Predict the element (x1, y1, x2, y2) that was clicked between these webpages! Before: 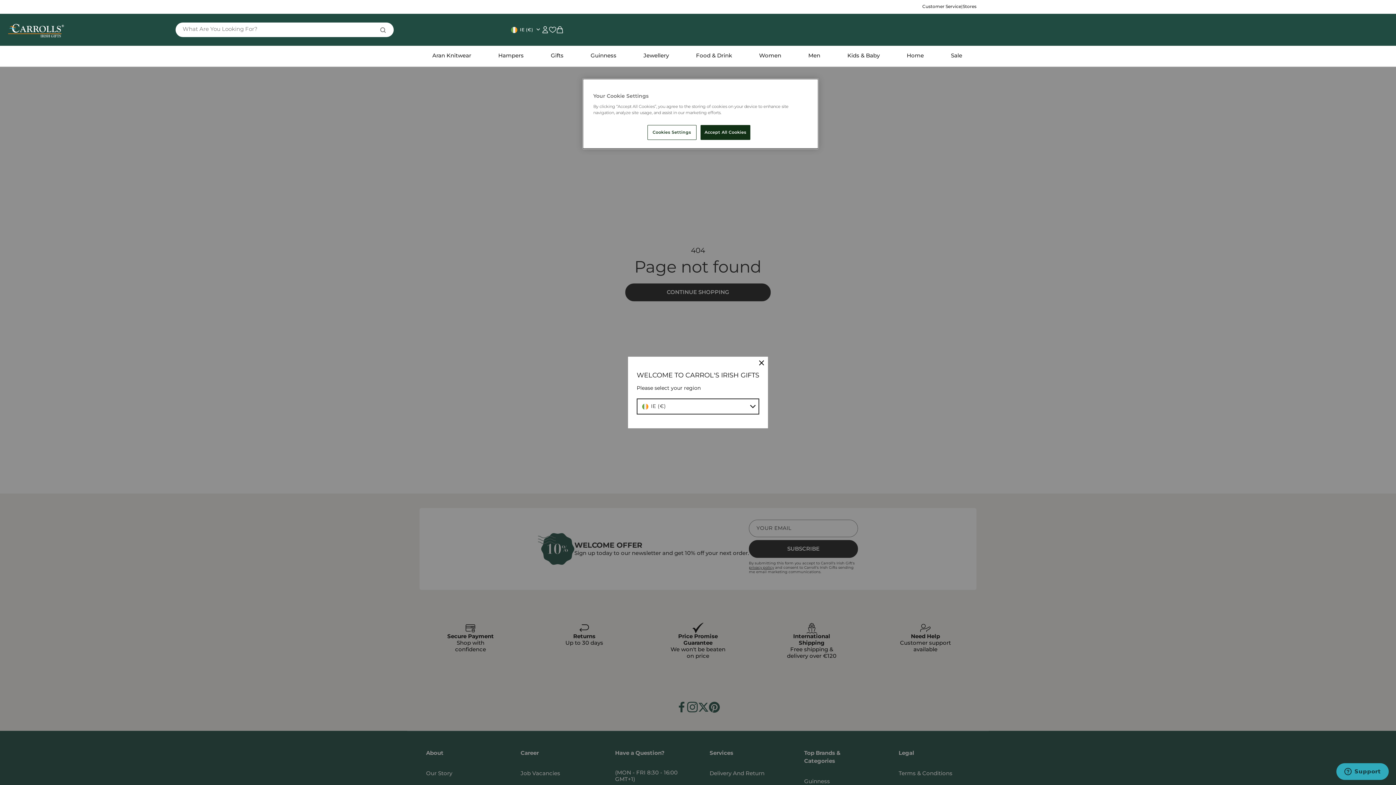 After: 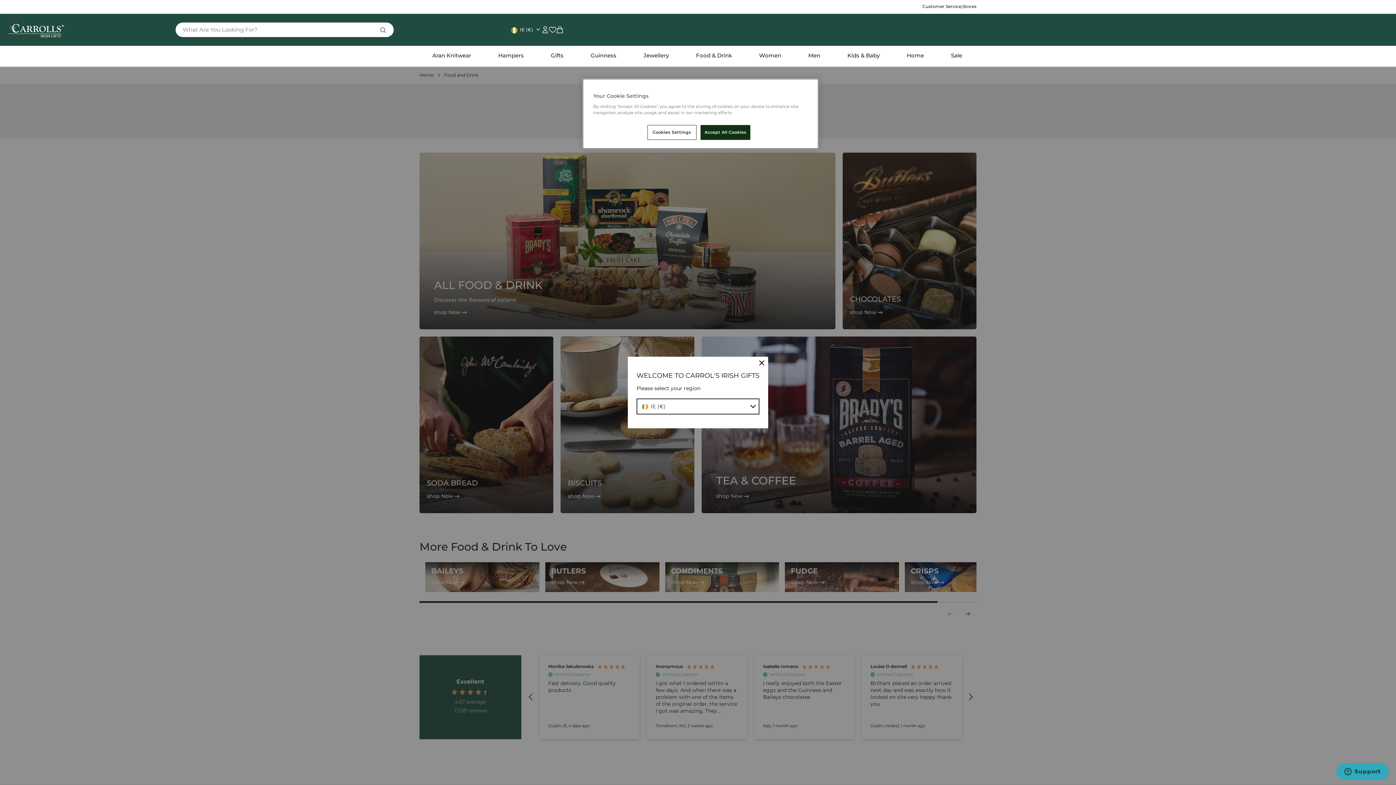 Action: bbox: (693, 45, 735, 66) label: Food & Drink